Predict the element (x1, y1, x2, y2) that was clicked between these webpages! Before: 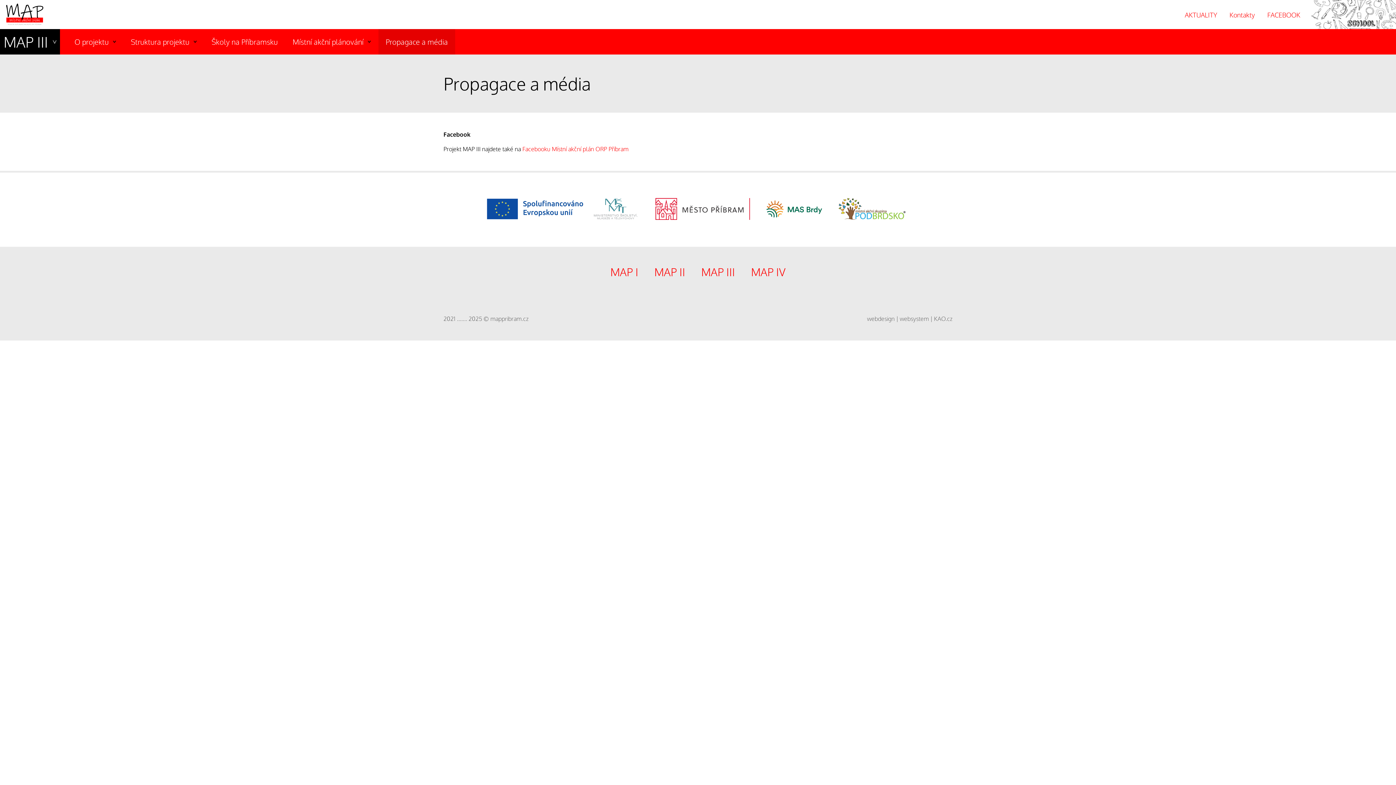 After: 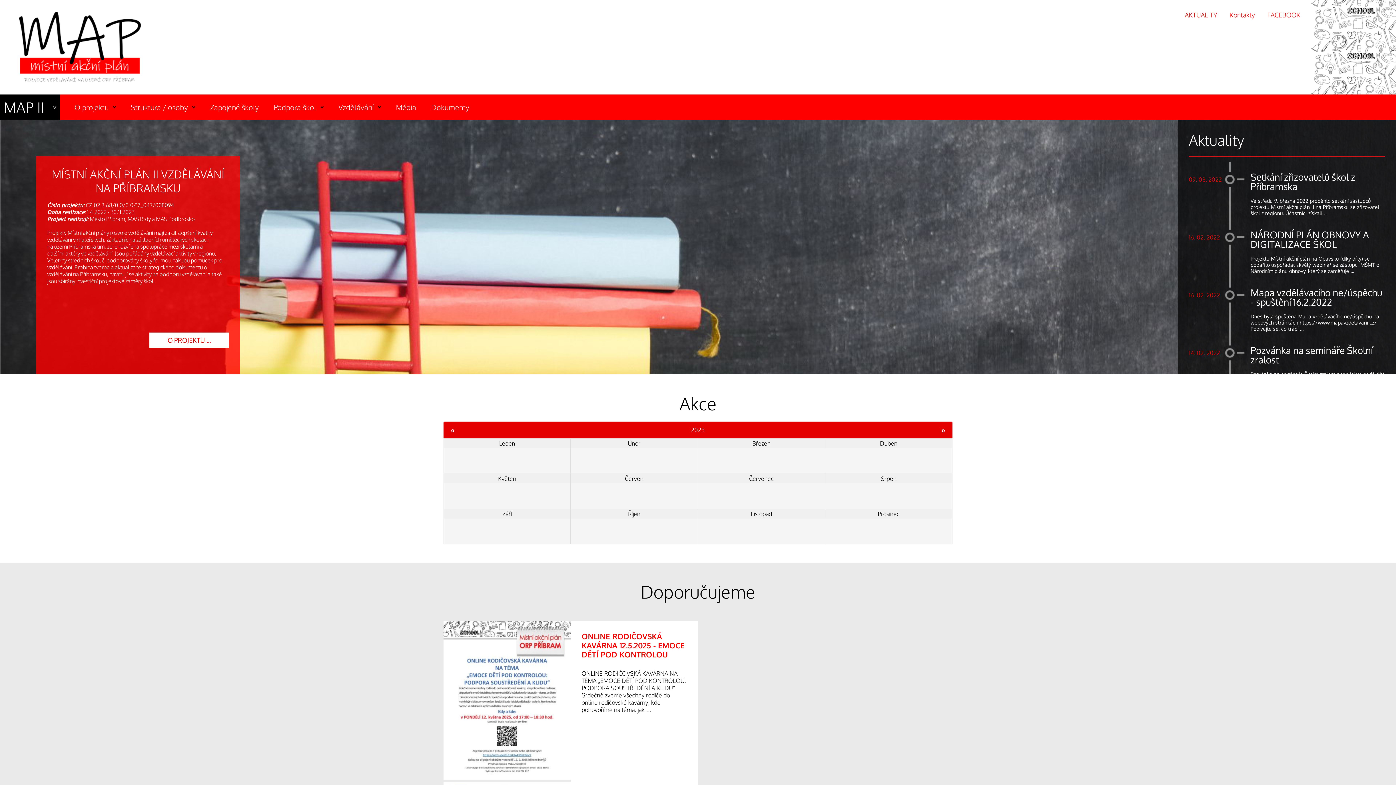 Action: bbox: (647, 265, 692, 278) label: MAP II